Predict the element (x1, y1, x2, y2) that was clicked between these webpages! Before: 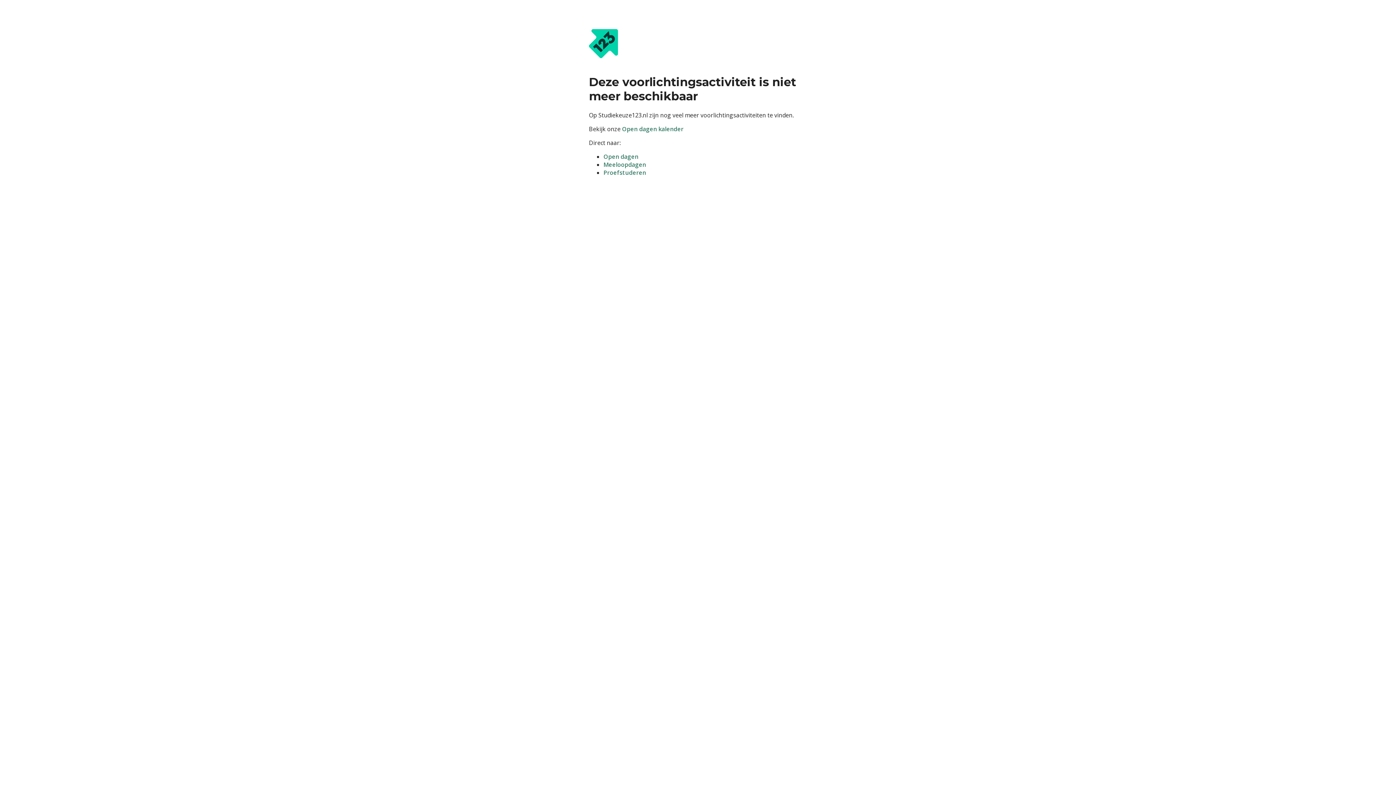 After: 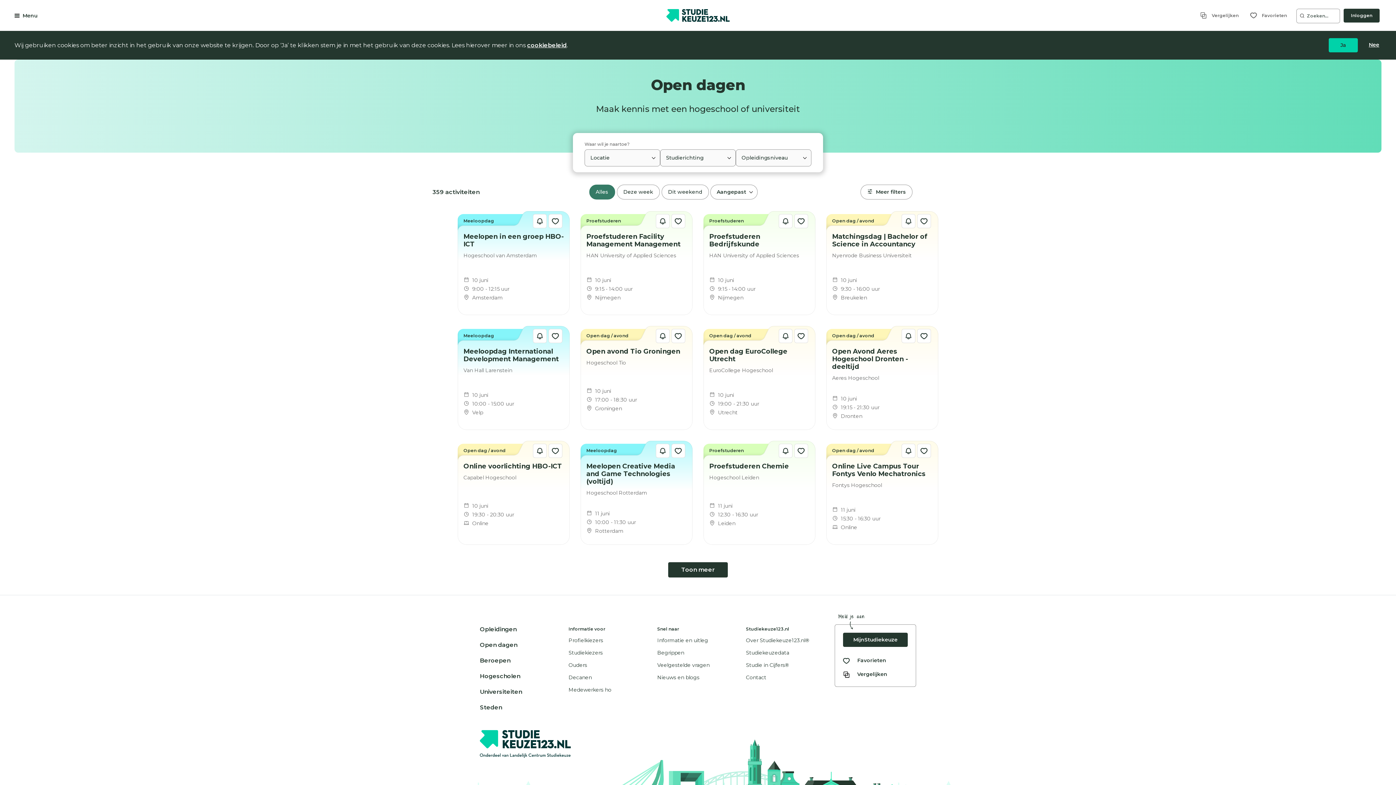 Action: bbox: (603, 152, 638, 160) label: Open dagen